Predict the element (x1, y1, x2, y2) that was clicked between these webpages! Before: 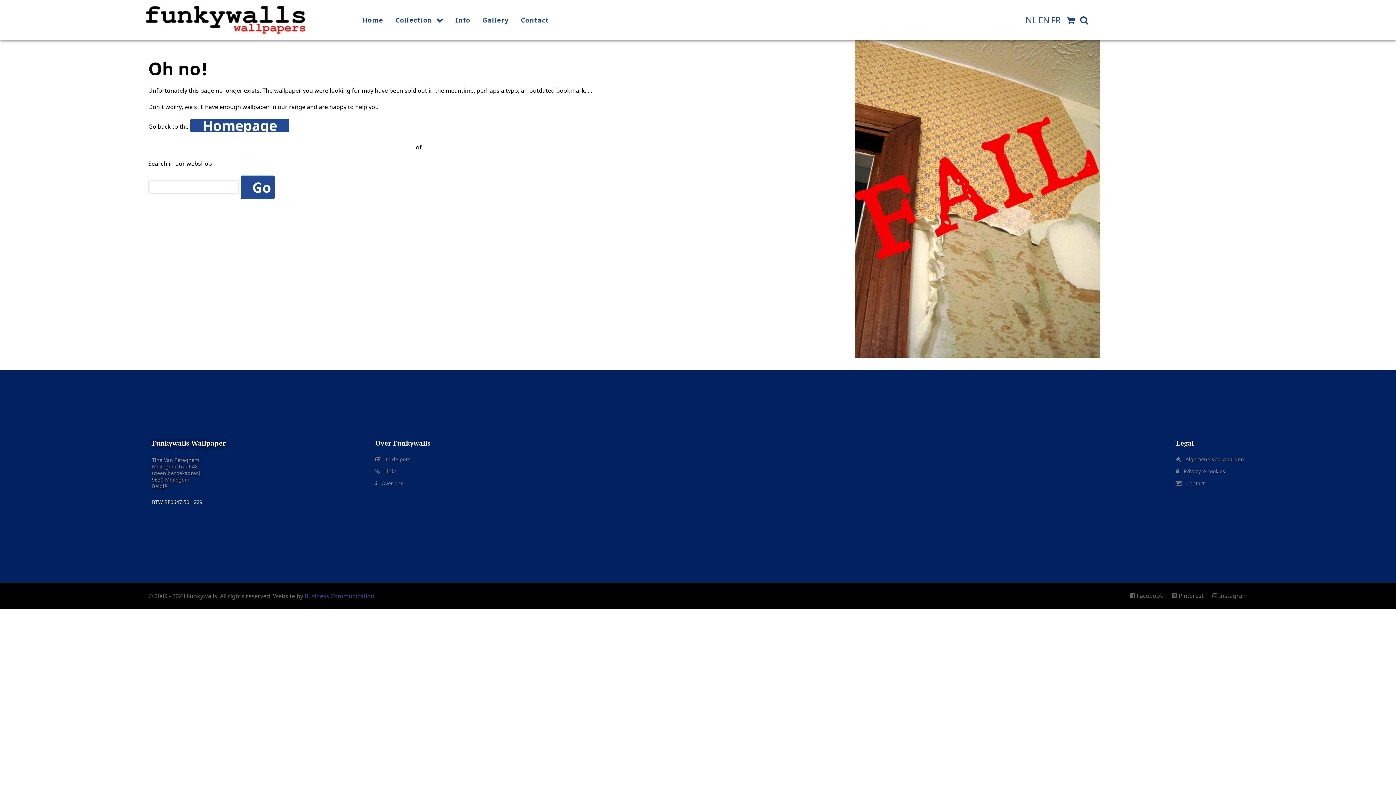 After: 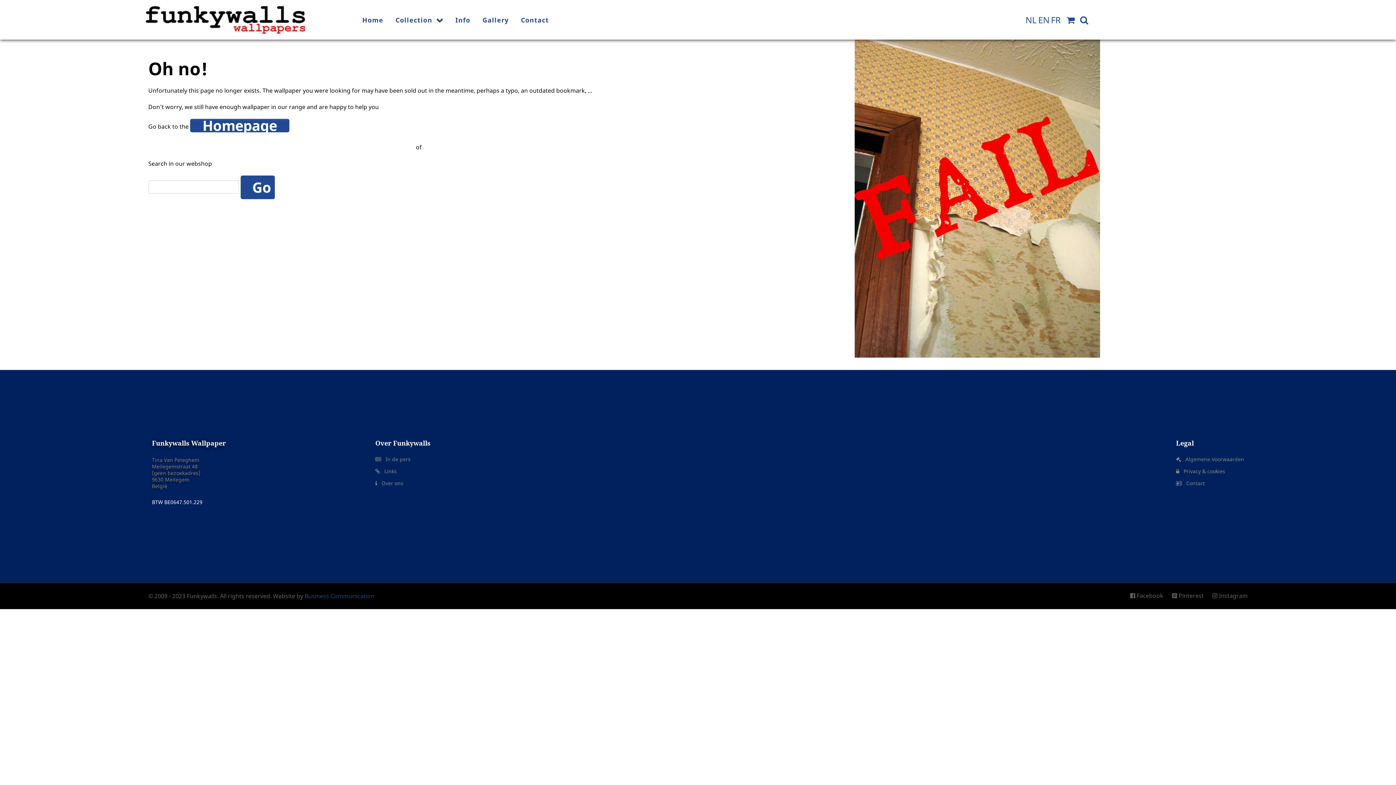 Action: bbox: (382, 455, 410, 462) label:   In de pers